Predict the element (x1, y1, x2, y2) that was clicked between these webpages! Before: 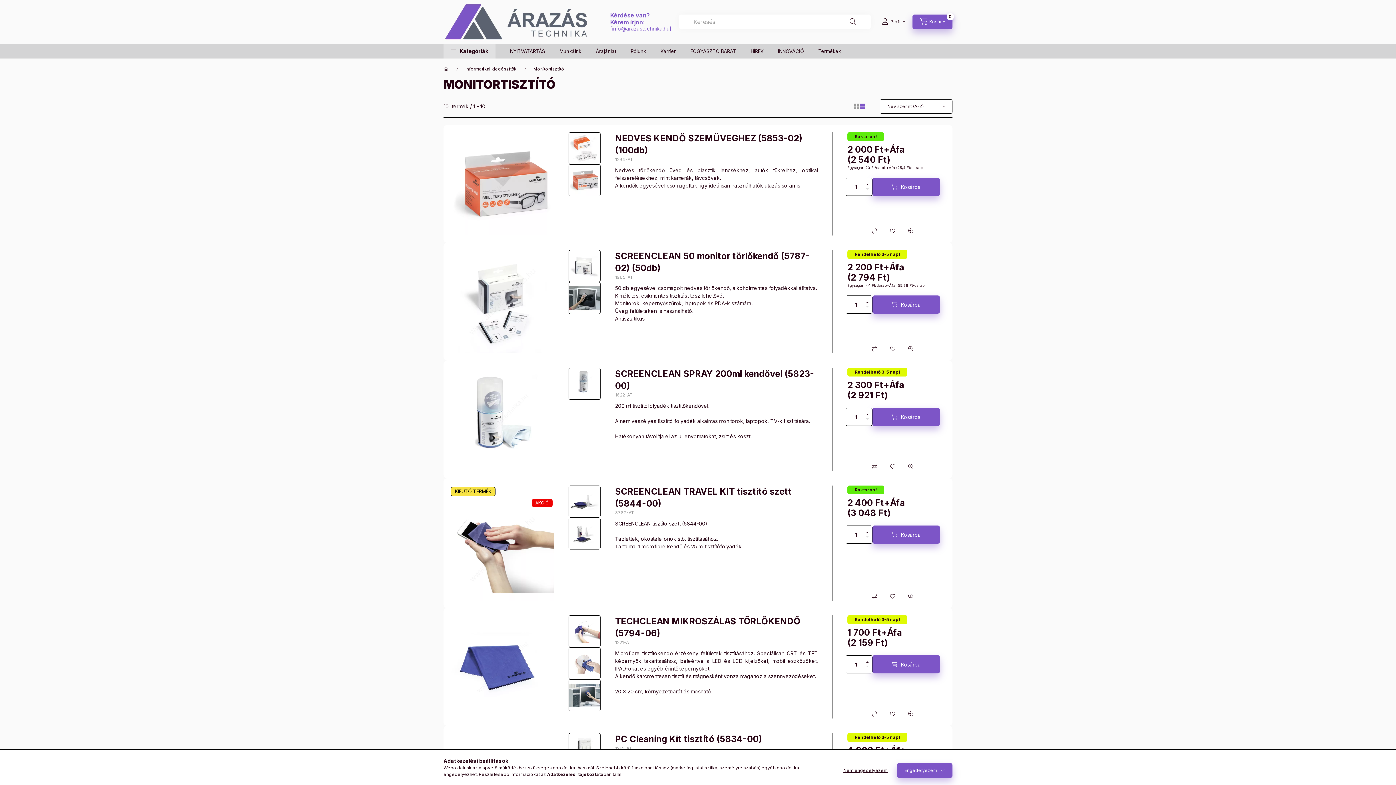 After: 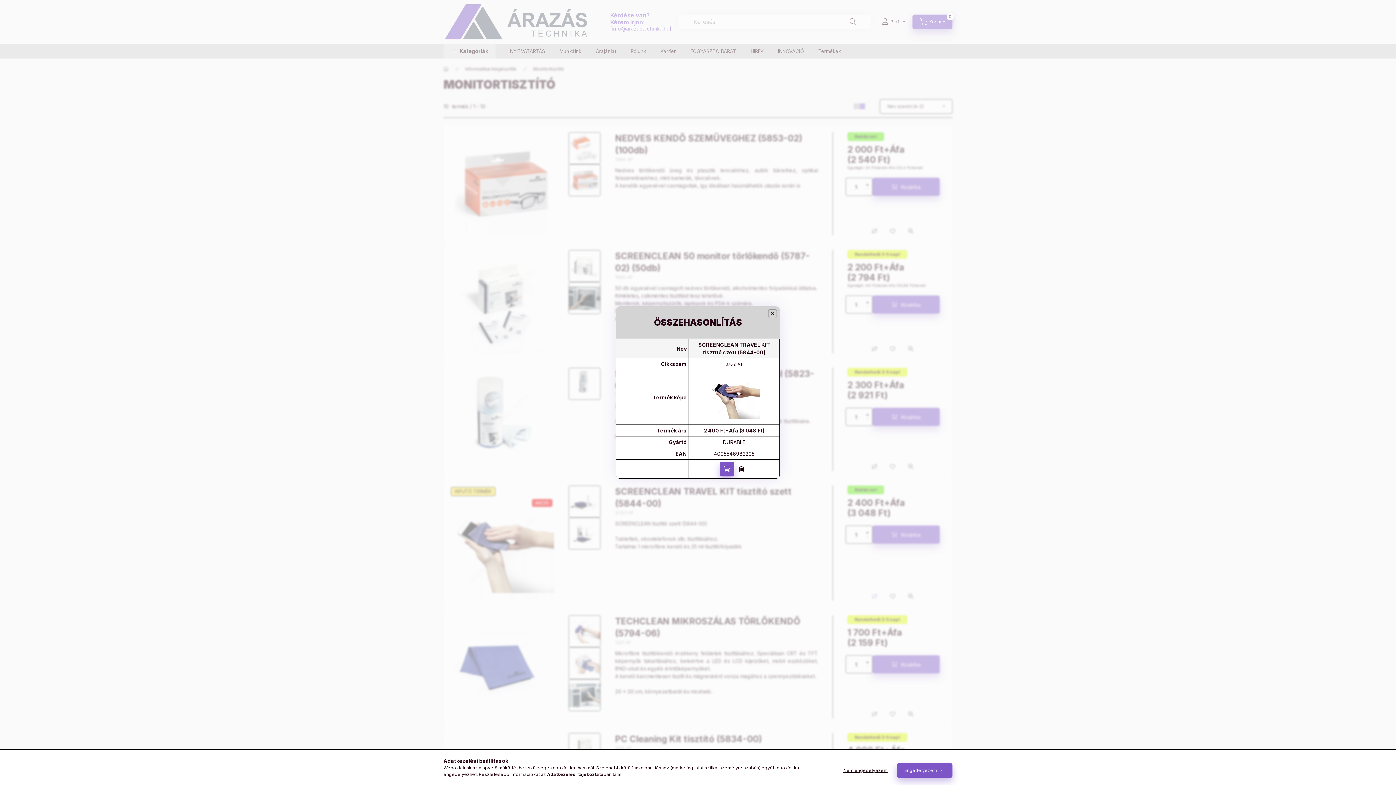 Action: label: Összehasonlítás bbox: (867, 592, 882, 601)